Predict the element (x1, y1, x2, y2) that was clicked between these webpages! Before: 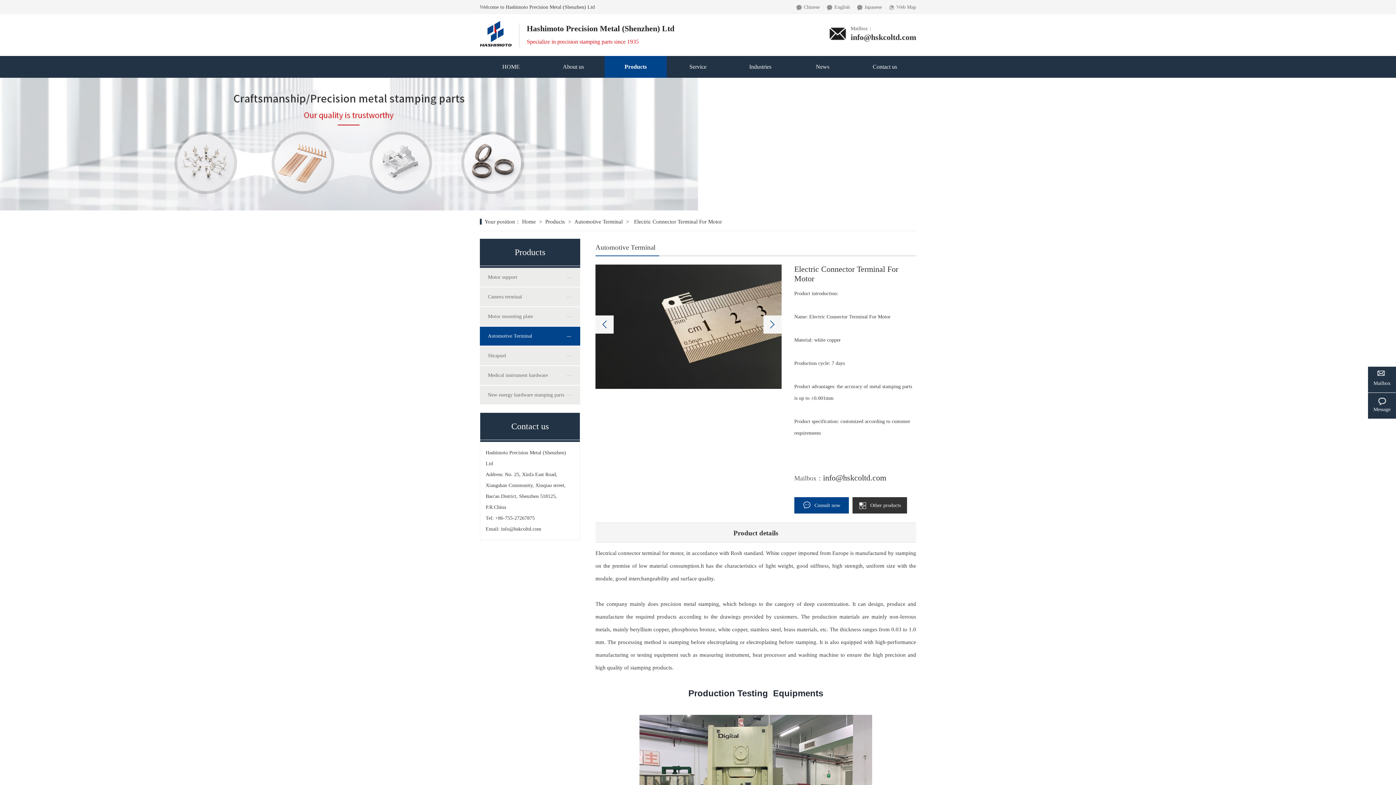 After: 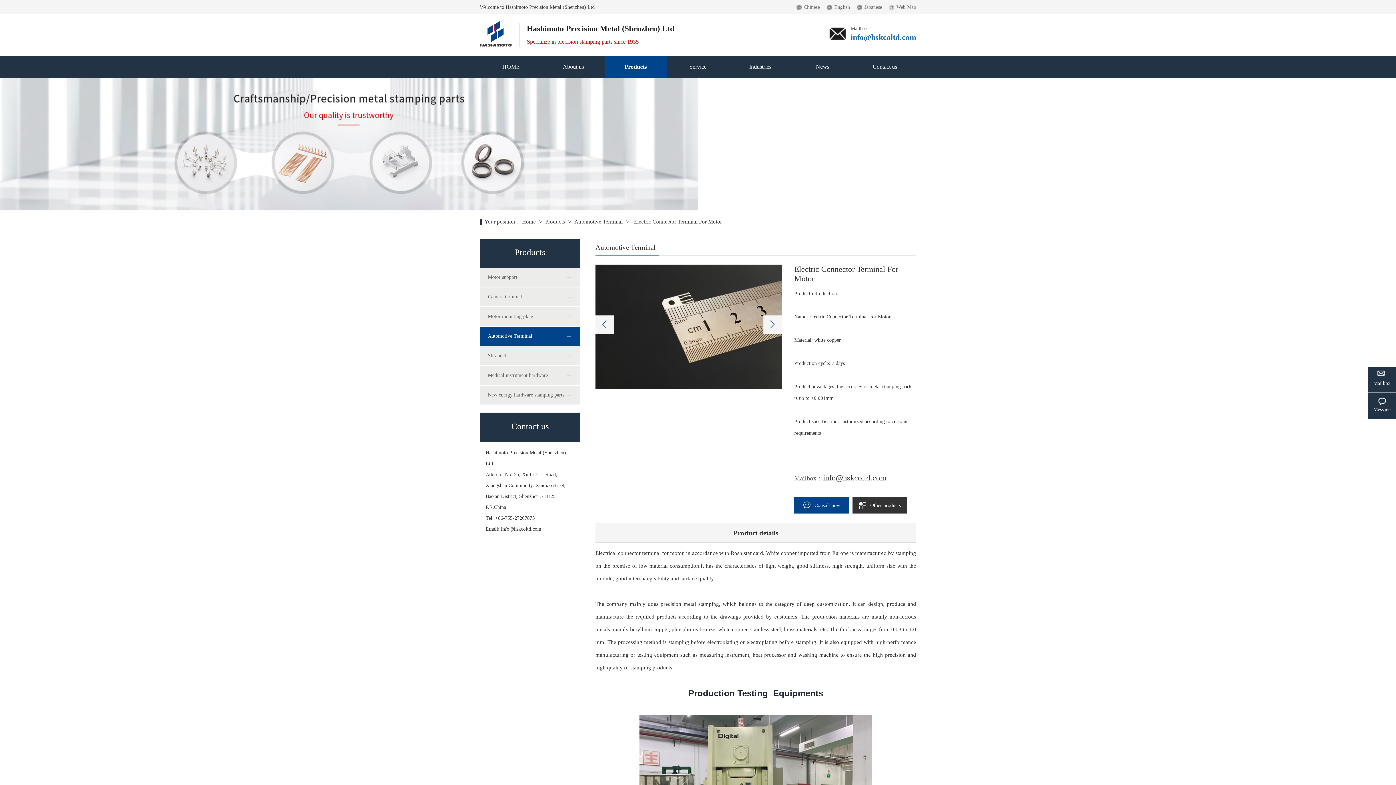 Action: bbox: (850, 32, 916, 41) label: info@hskcoltd.com